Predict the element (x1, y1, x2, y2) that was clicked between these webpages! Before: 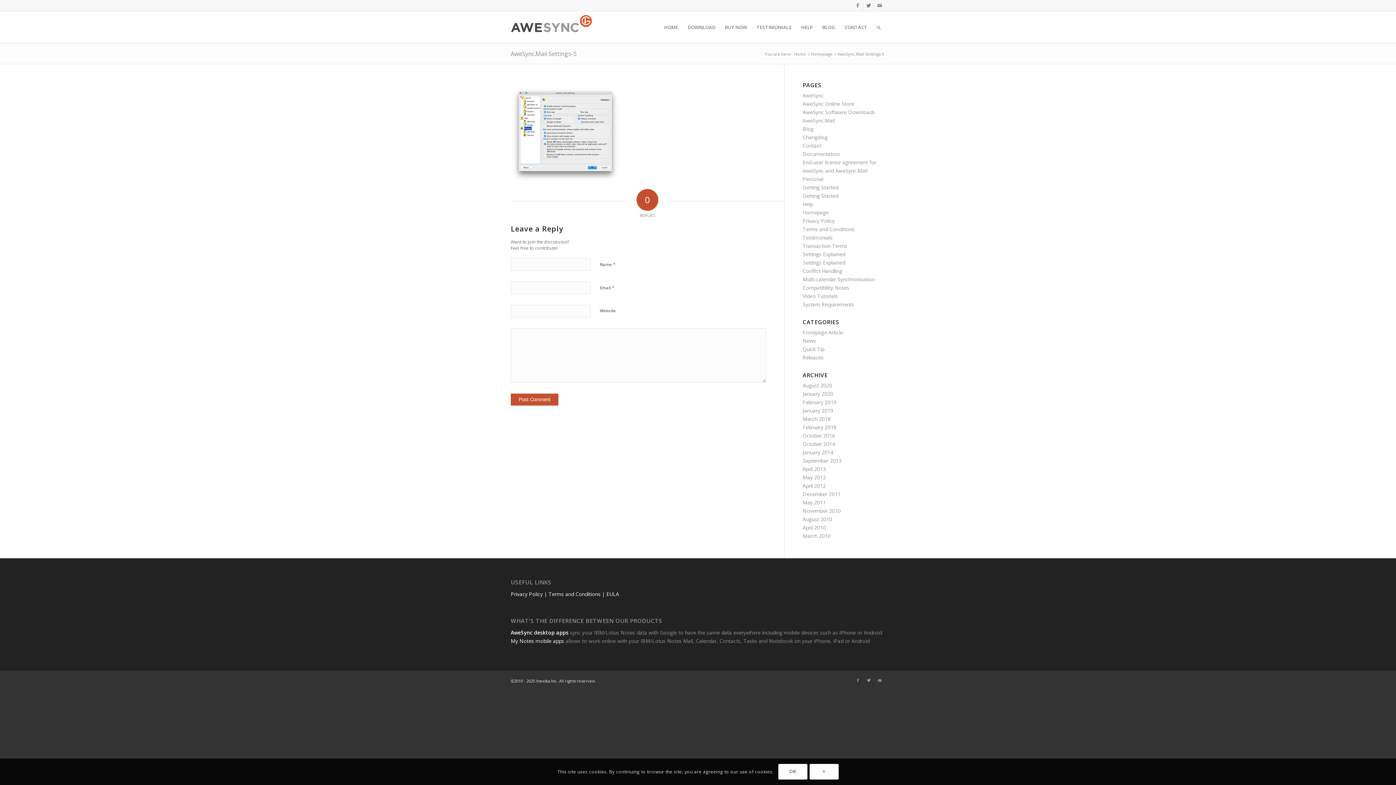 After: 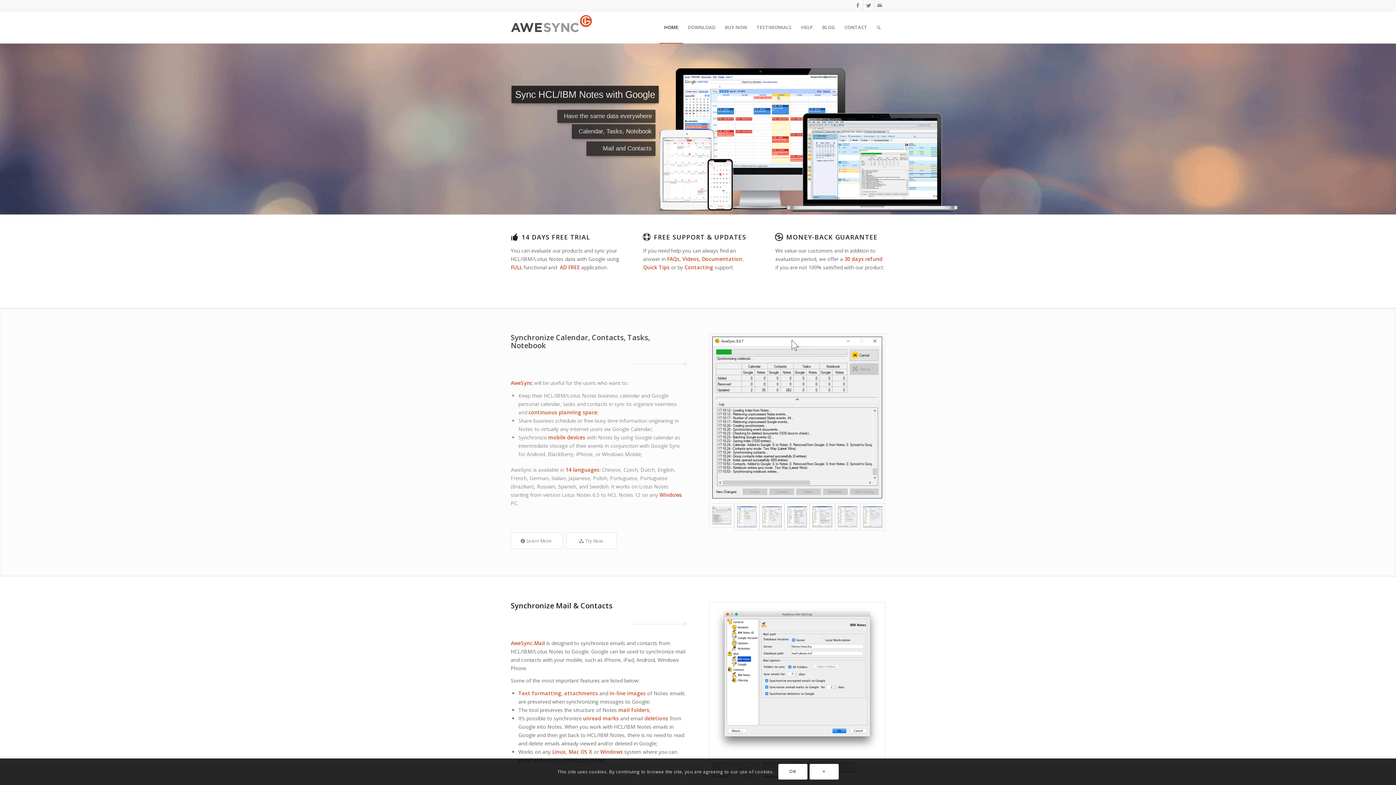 Action: label: Home bbox: (793, 51, 807, 56)